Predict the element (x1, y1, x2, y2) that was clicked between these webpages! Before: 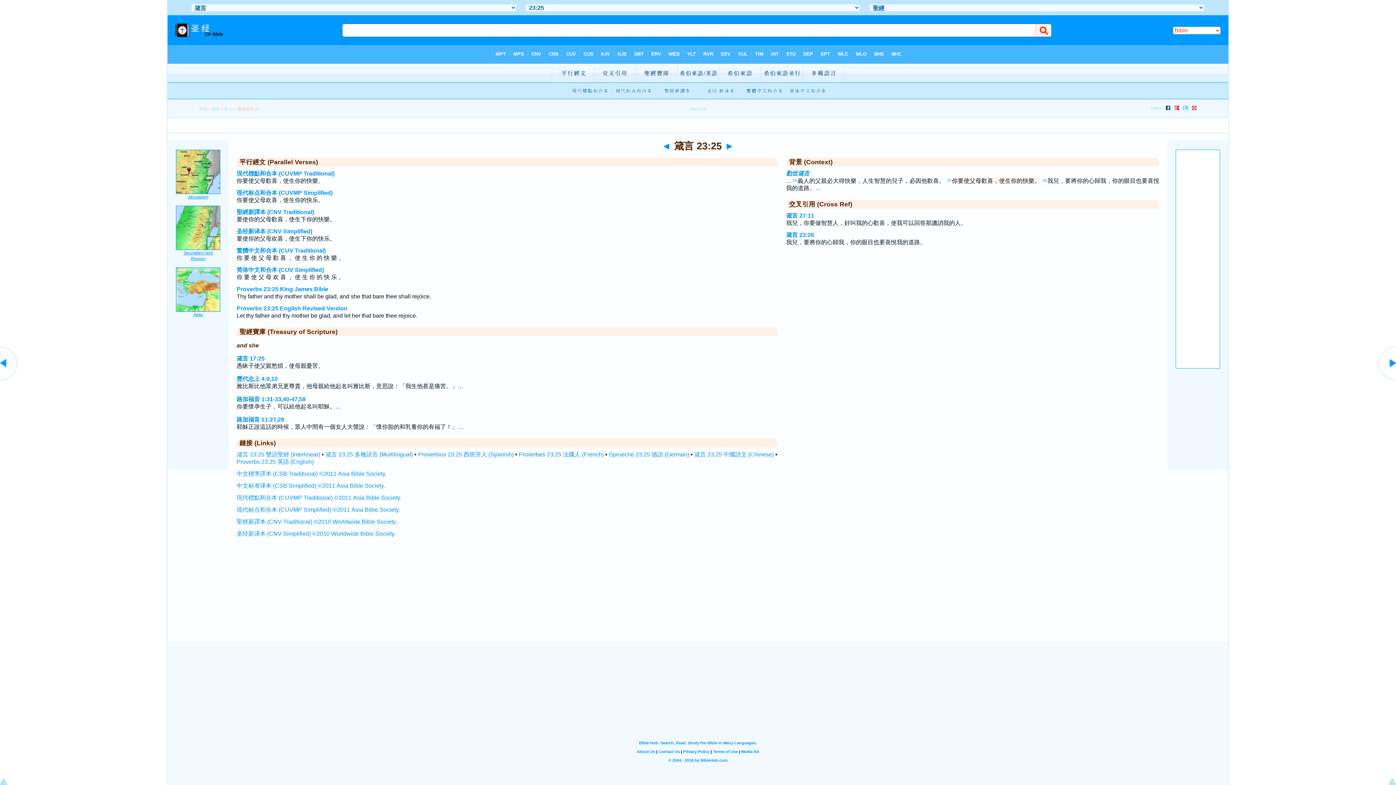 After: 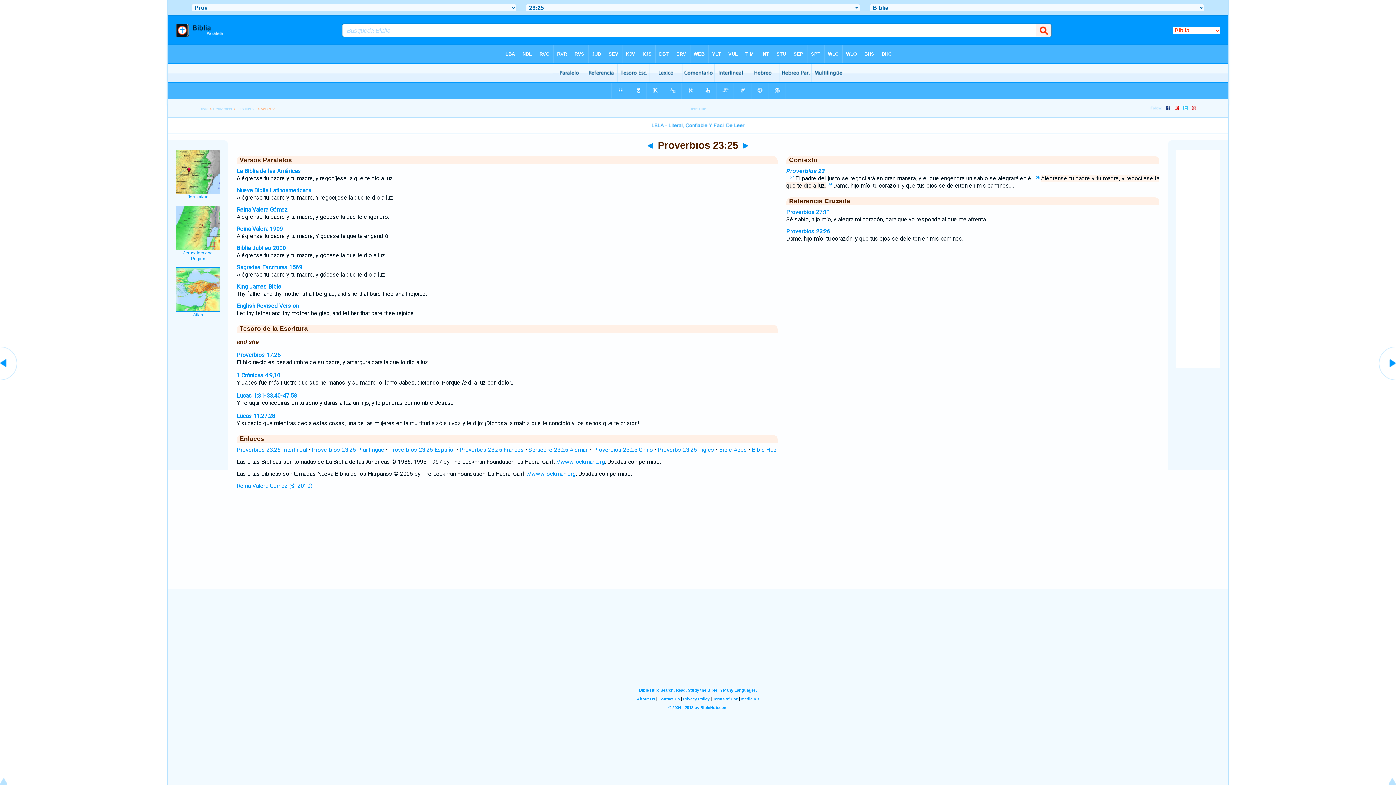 Action: label: Proverbios 23:25 西班牙人 (Spanish) bbox: (418, 451, 513, 457)